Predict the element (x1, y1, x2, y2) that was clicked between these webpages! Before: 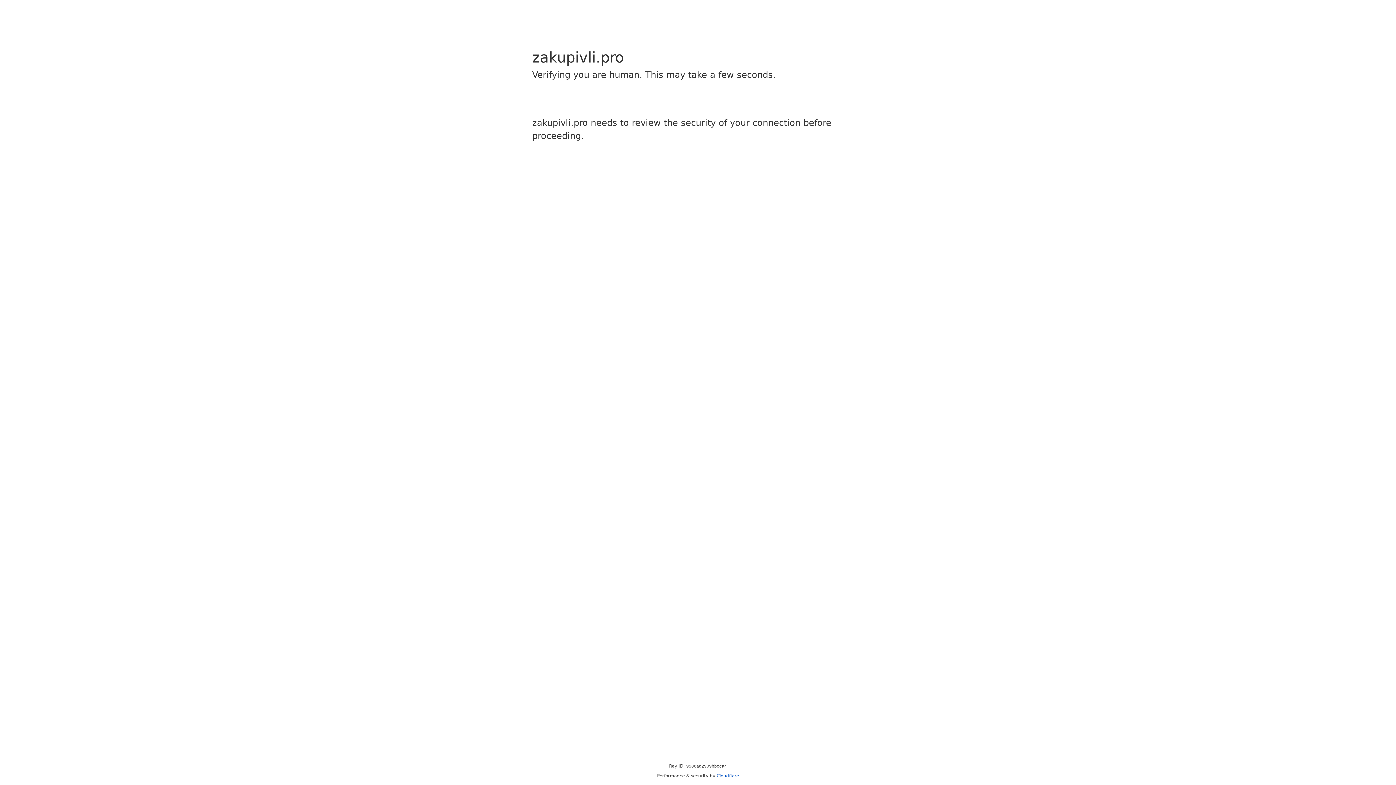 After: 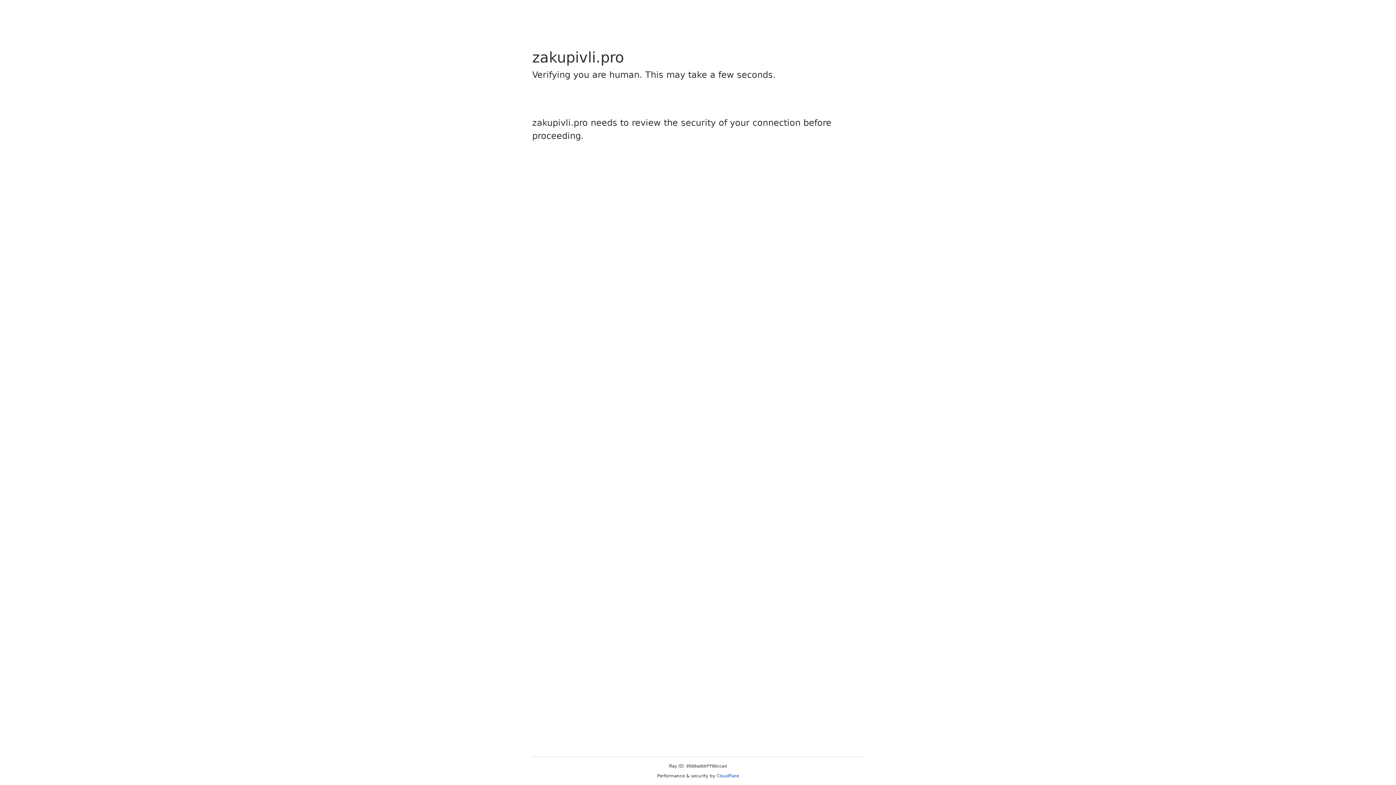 Action: label: Cloudflare bbox: (716, 773, 739, 778)